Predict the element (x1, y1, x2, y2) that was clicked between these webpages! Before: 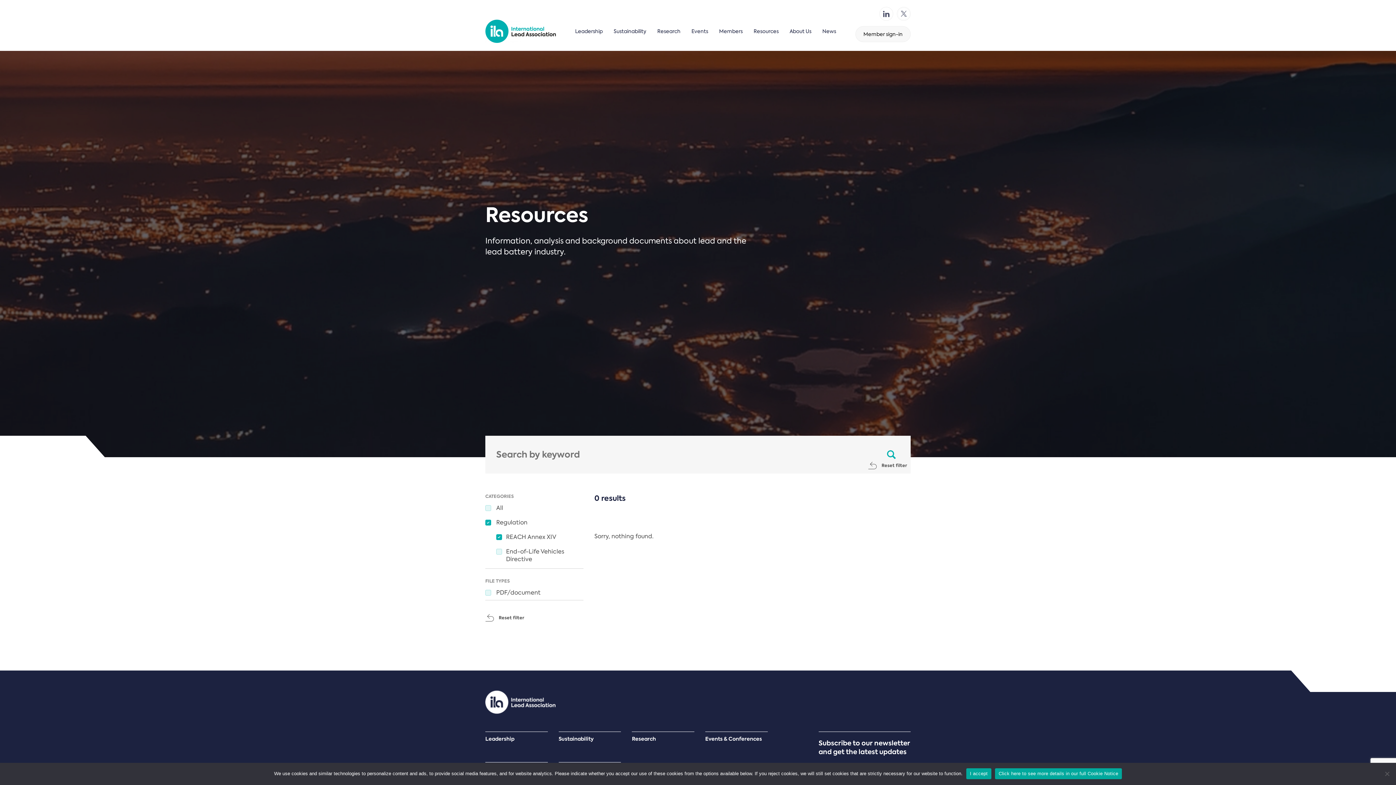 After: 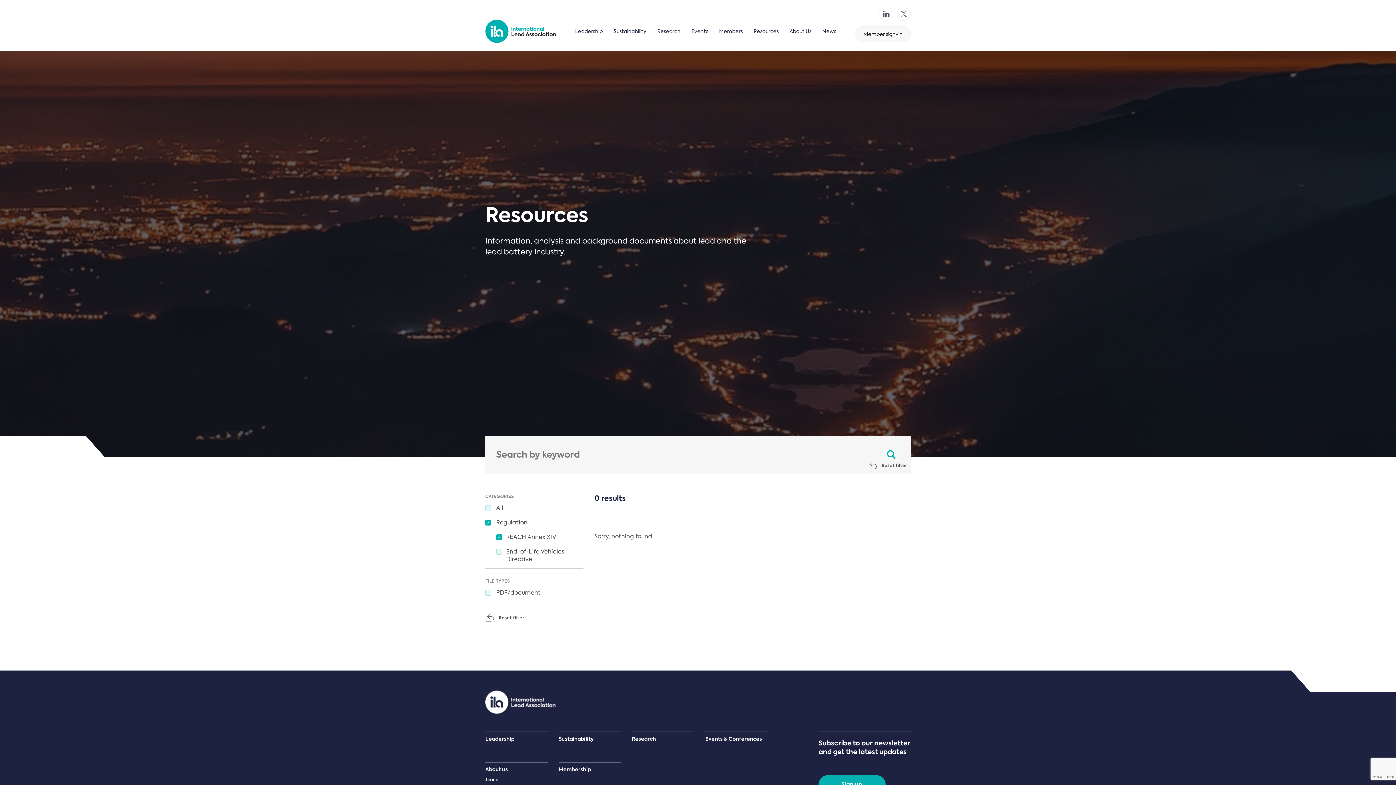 Action: label: I accept bbox: (966, 768, 991, 779)